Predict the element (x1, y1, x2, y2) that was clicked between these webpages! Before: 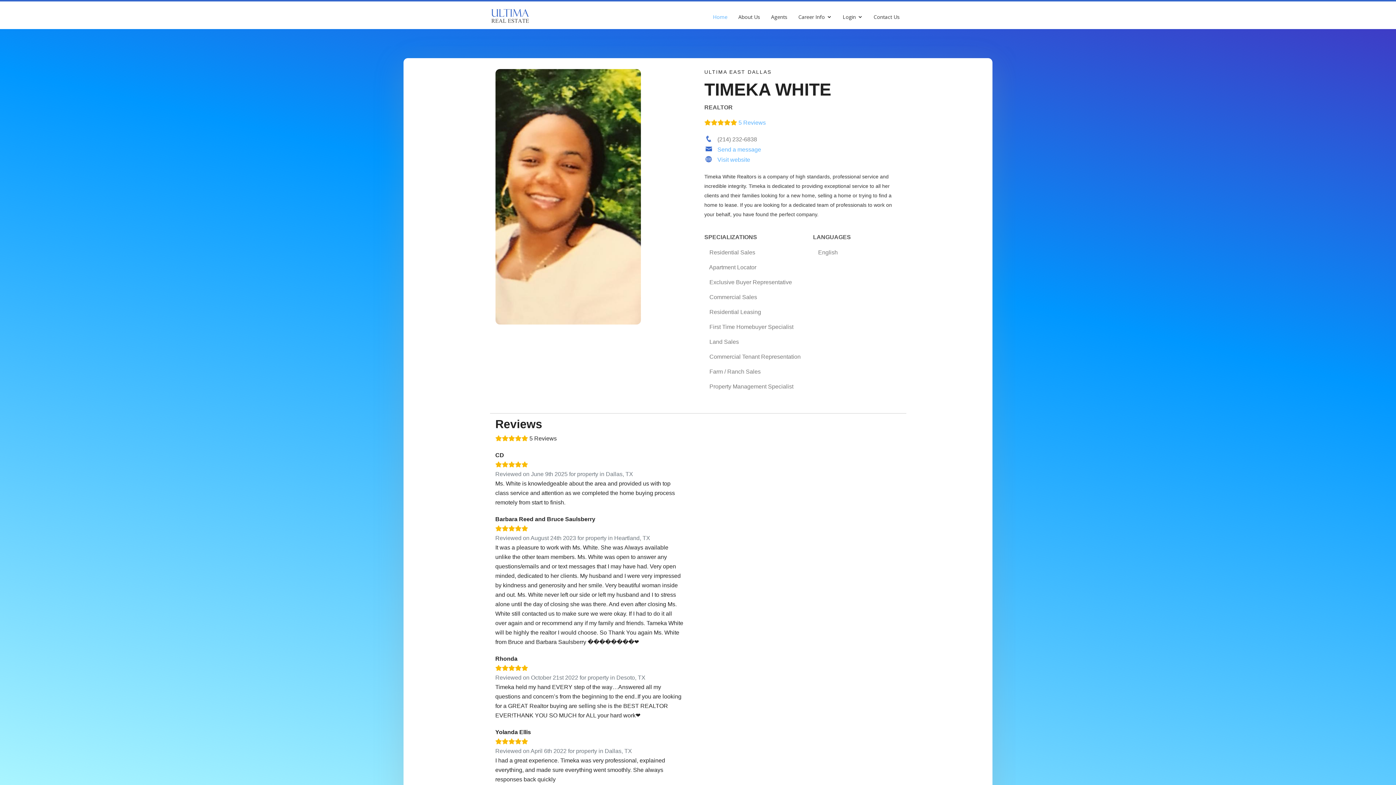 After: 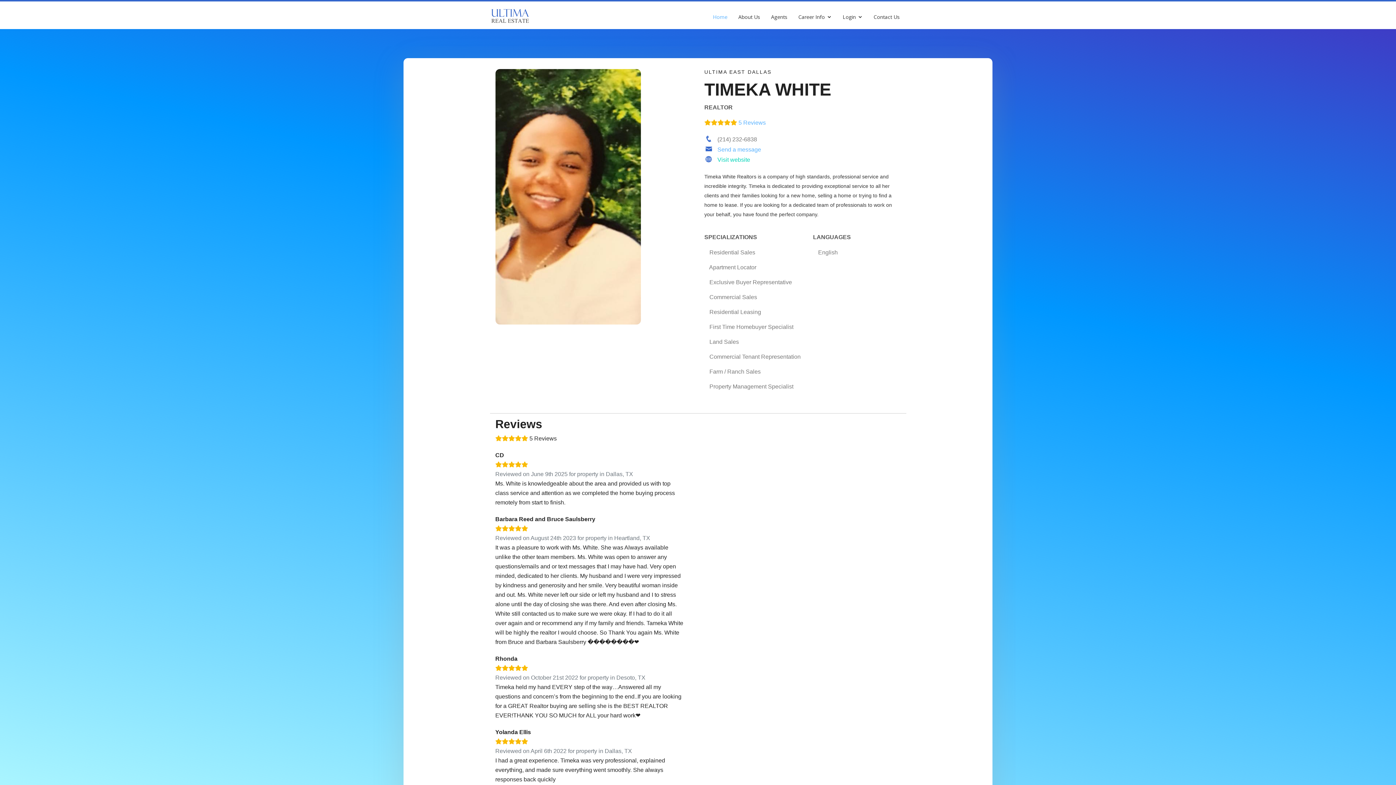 Action: label: Visit website bbox: (717, 156, 750, 162)